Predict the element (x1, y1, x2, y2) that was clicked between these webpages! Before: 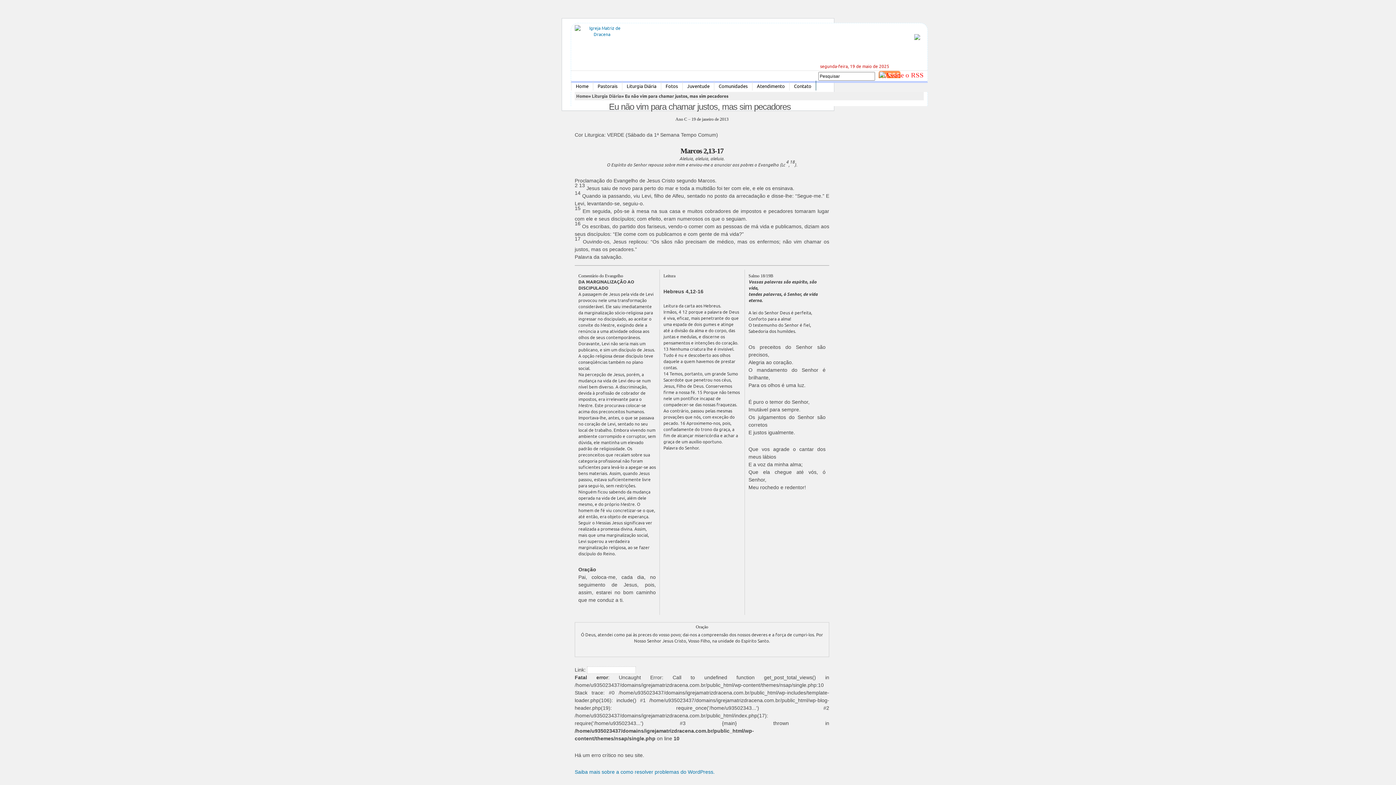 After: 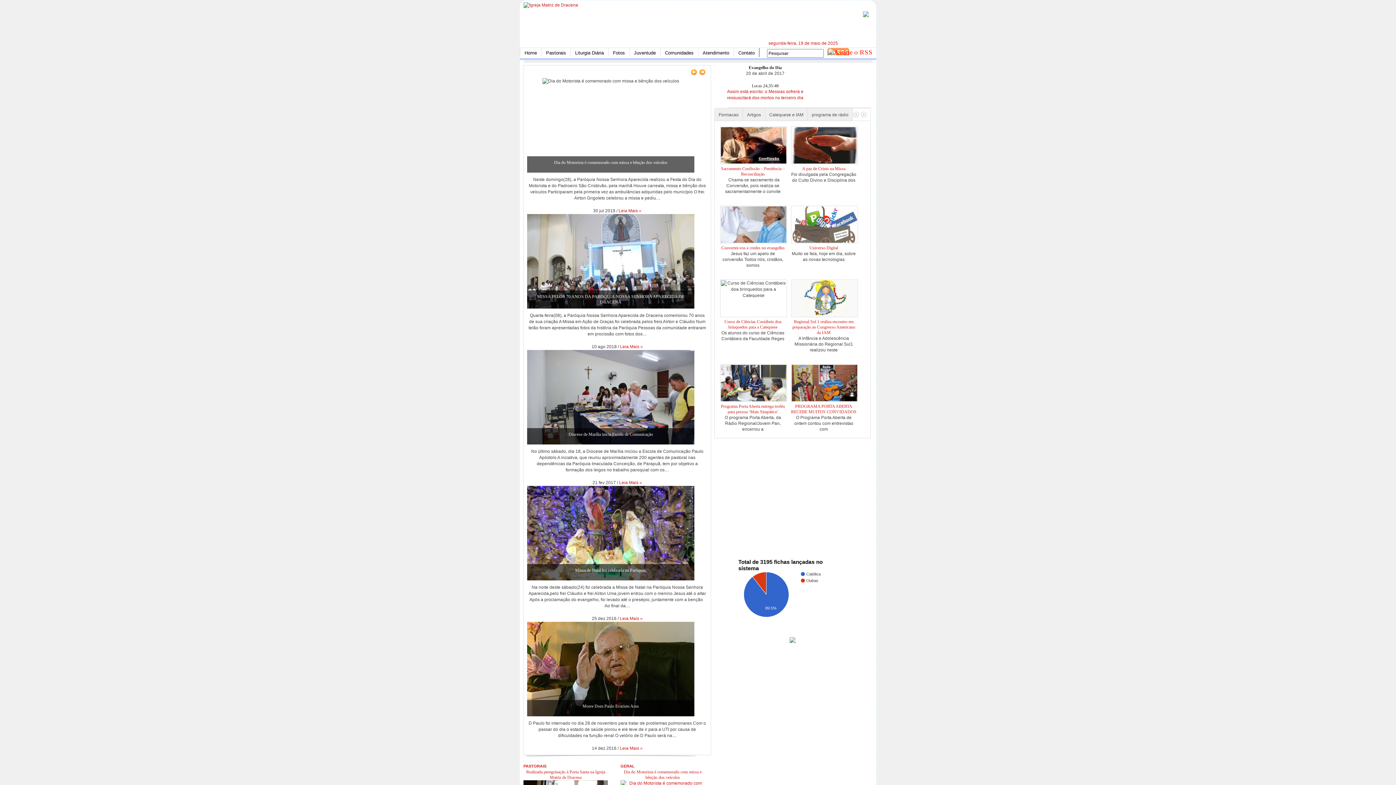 Action: bbox: (574, 31, 629, 37)